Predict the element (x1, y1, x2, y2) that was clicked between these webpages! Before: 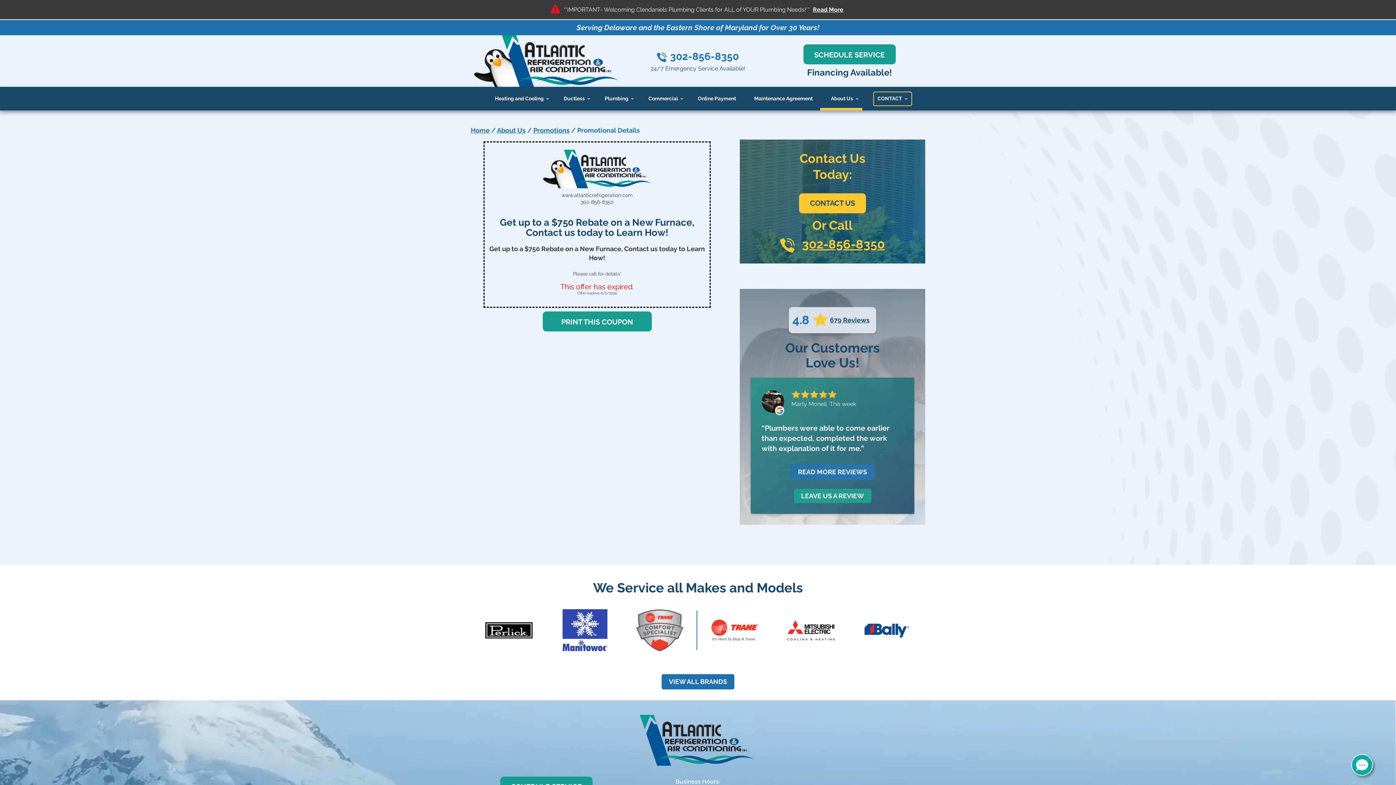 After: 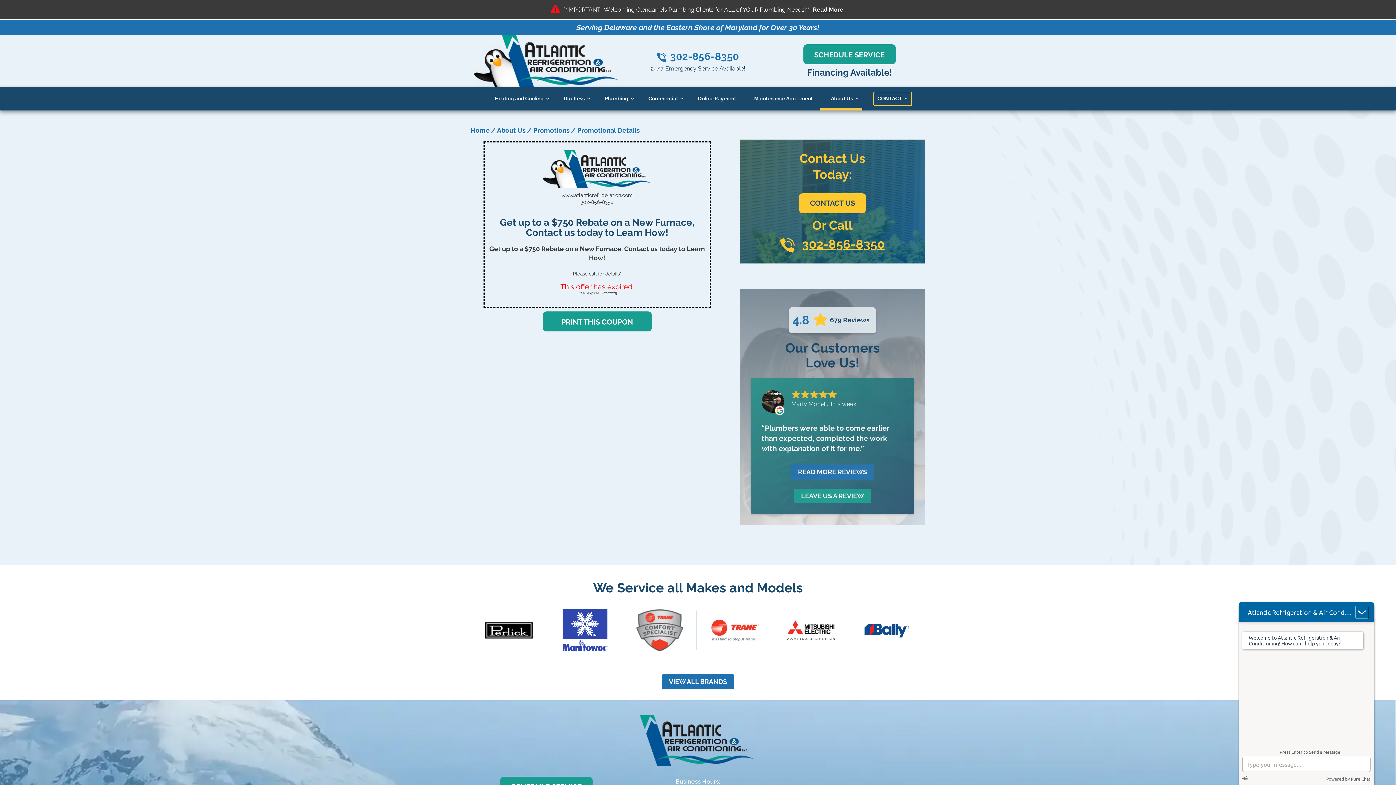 Action: bbox: (802, 237, 885, 251) label: 302-856-8350